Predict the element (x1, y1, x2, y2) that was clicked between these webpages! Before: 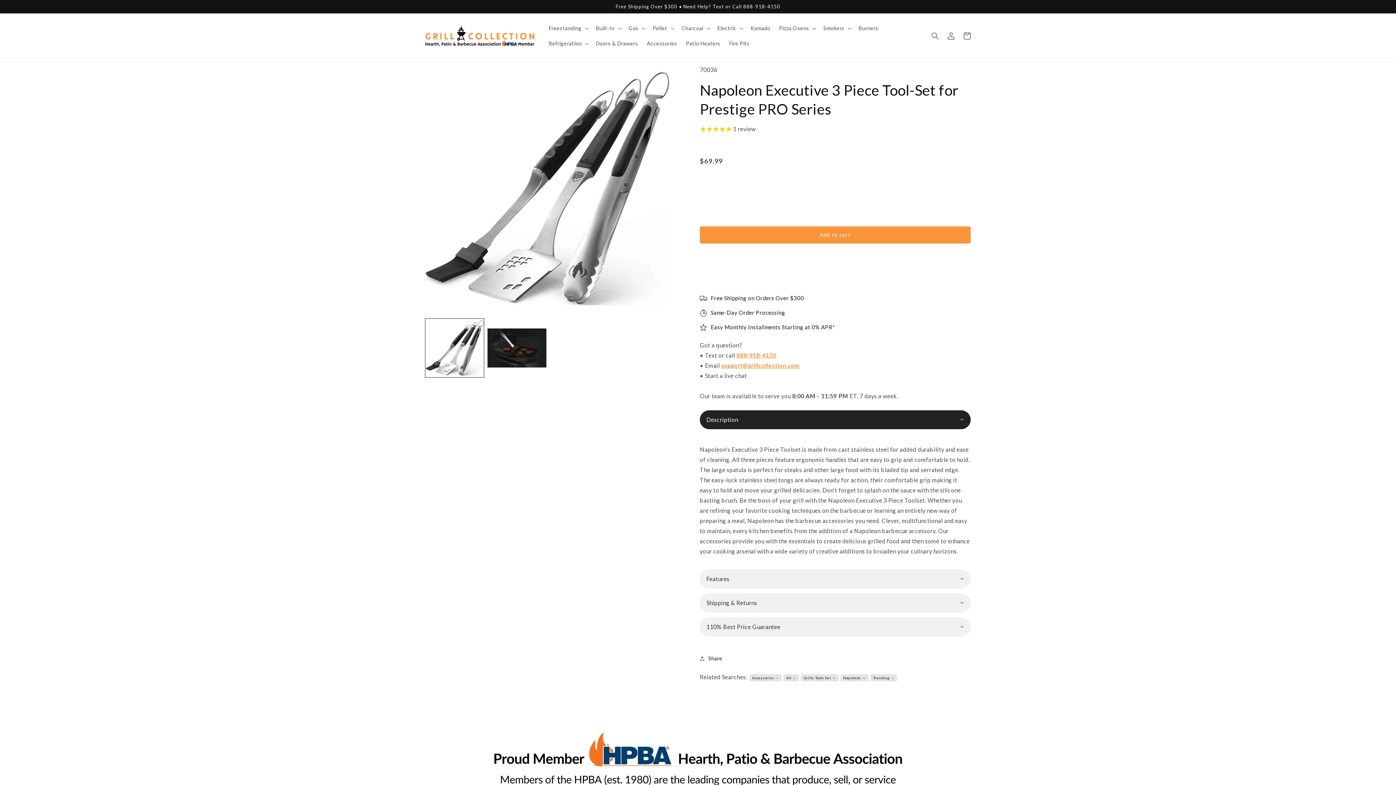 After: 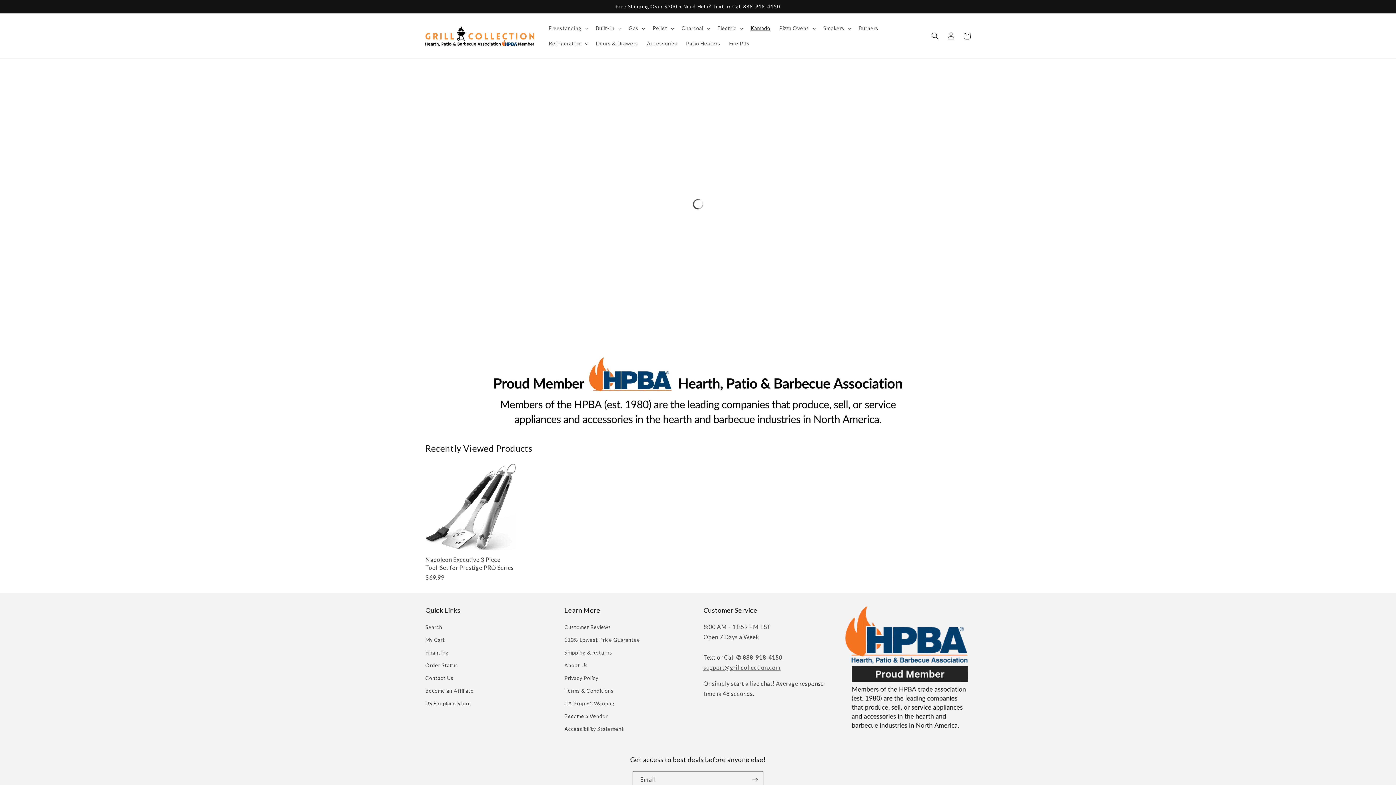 Action: bbox: (746, 20, 774, 36) label: Kamado